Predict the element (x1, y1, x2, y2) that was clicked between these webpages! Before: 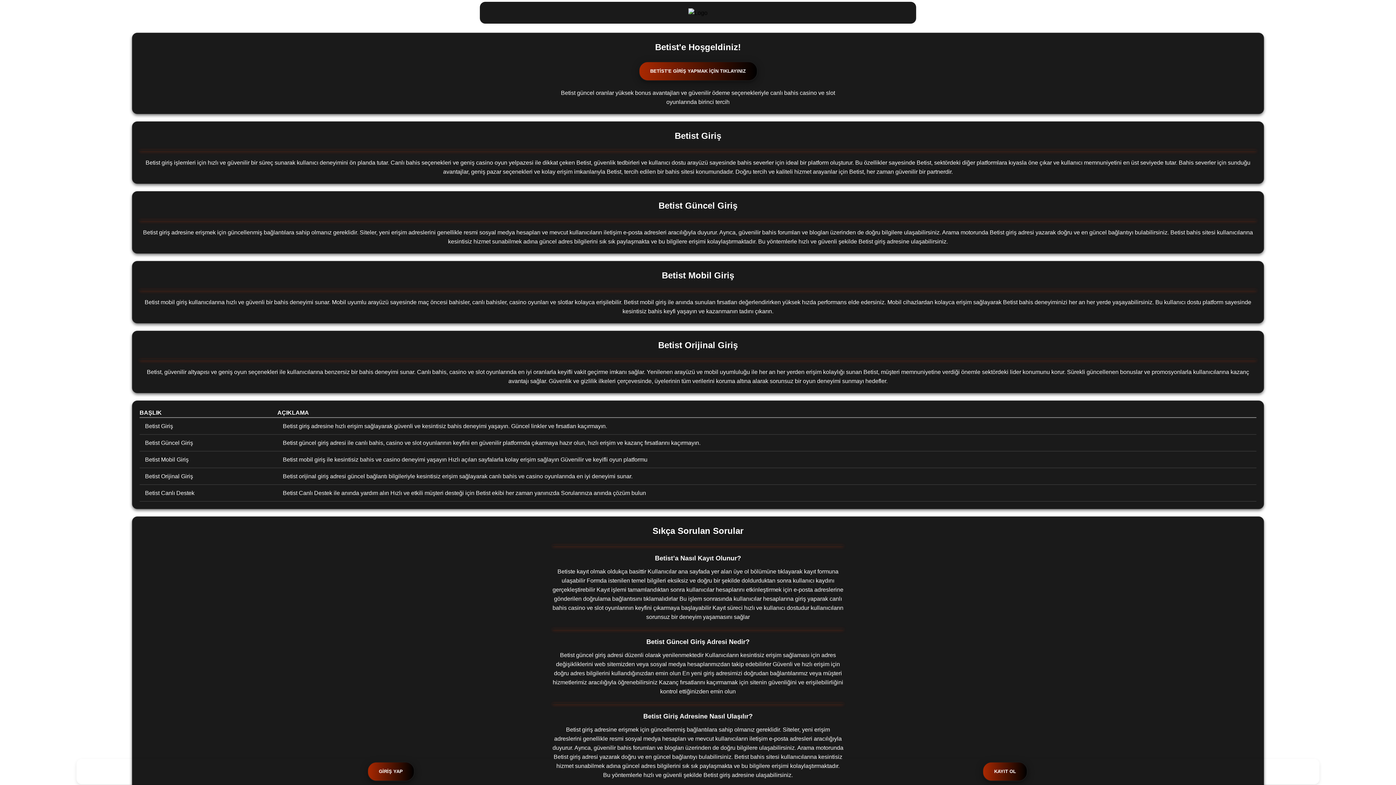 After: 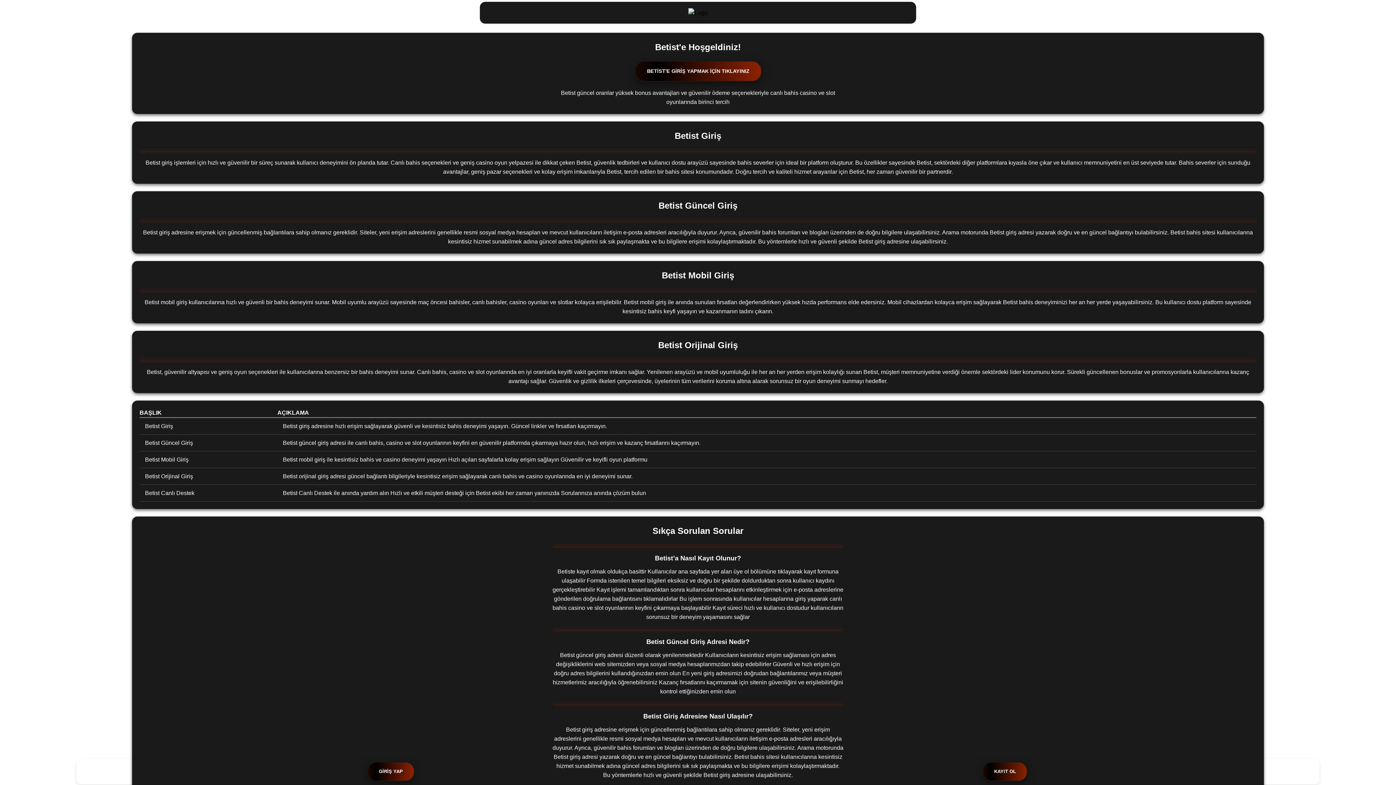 Action: label: BETİST'E GİRİŞ YAPMAK İÇİN TIKLAYINIZ bbox: (638, 61, 757, 81)